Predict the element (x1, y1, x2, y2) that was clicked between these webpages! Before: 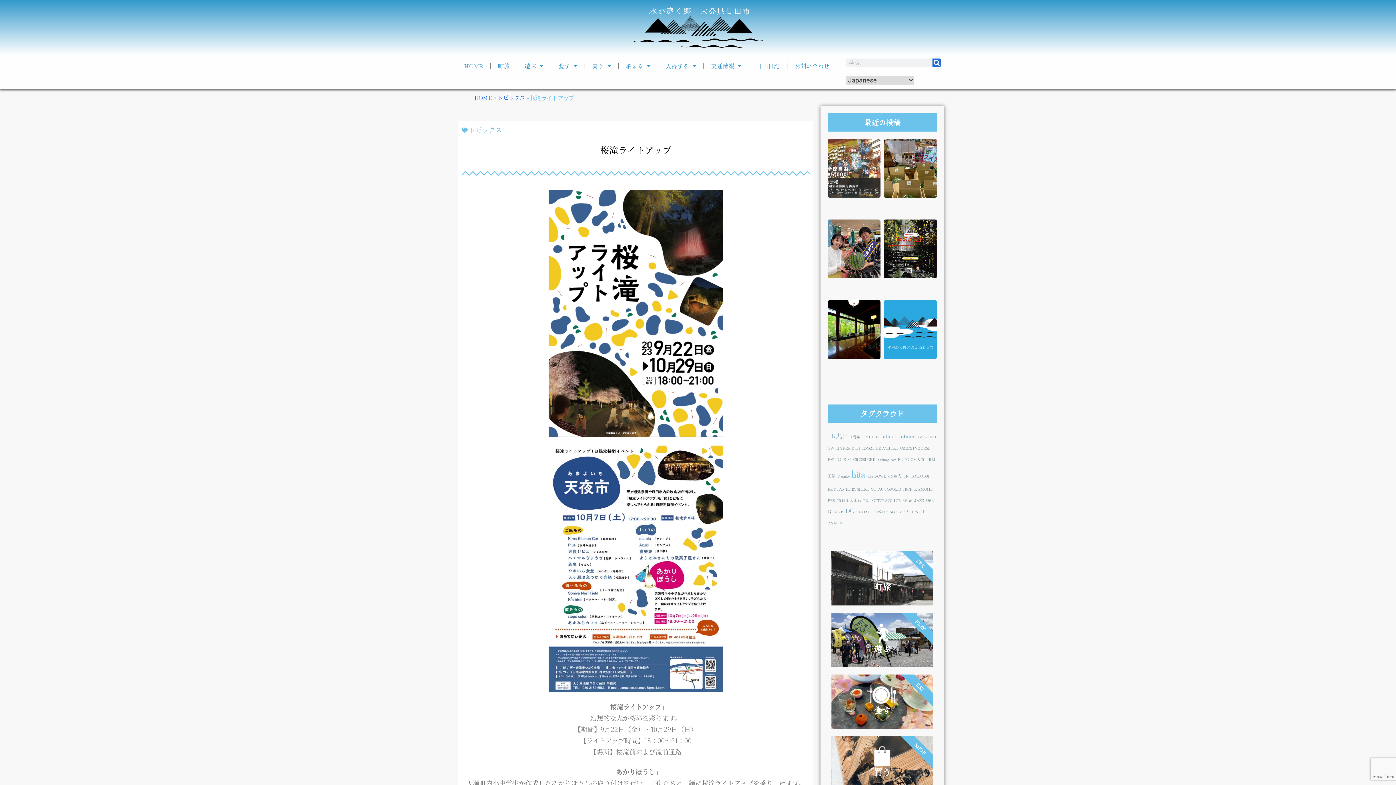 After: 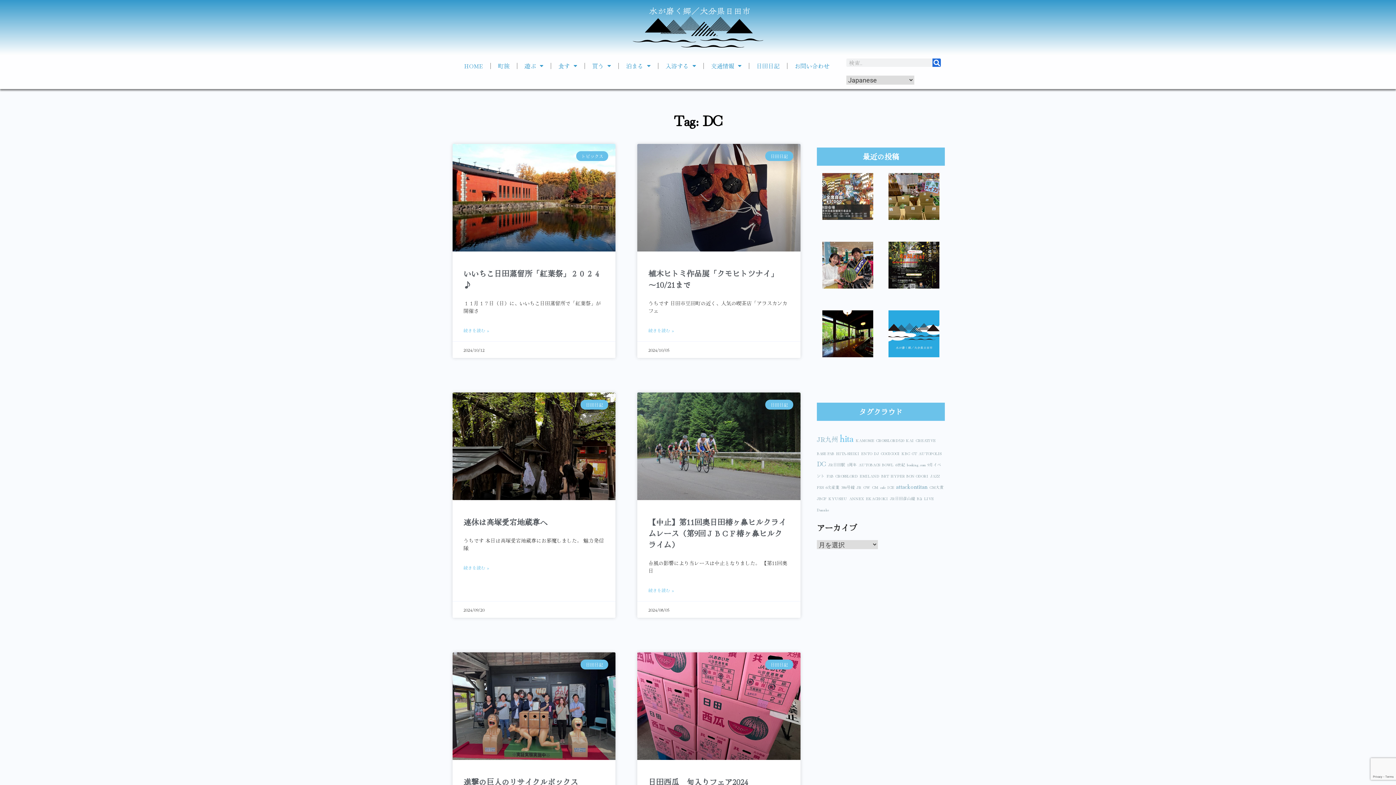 Action: bbox: (845, 505, 854, 515) label: DC